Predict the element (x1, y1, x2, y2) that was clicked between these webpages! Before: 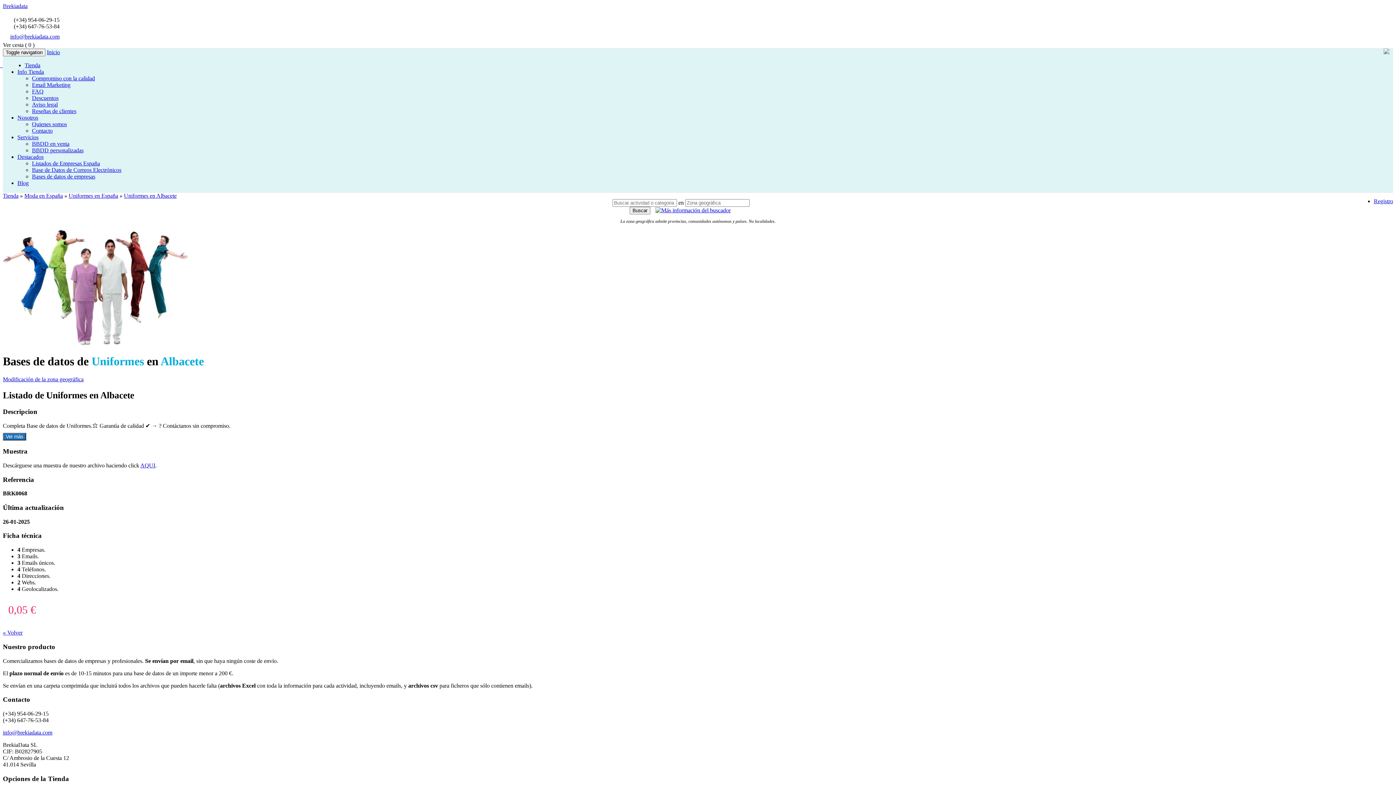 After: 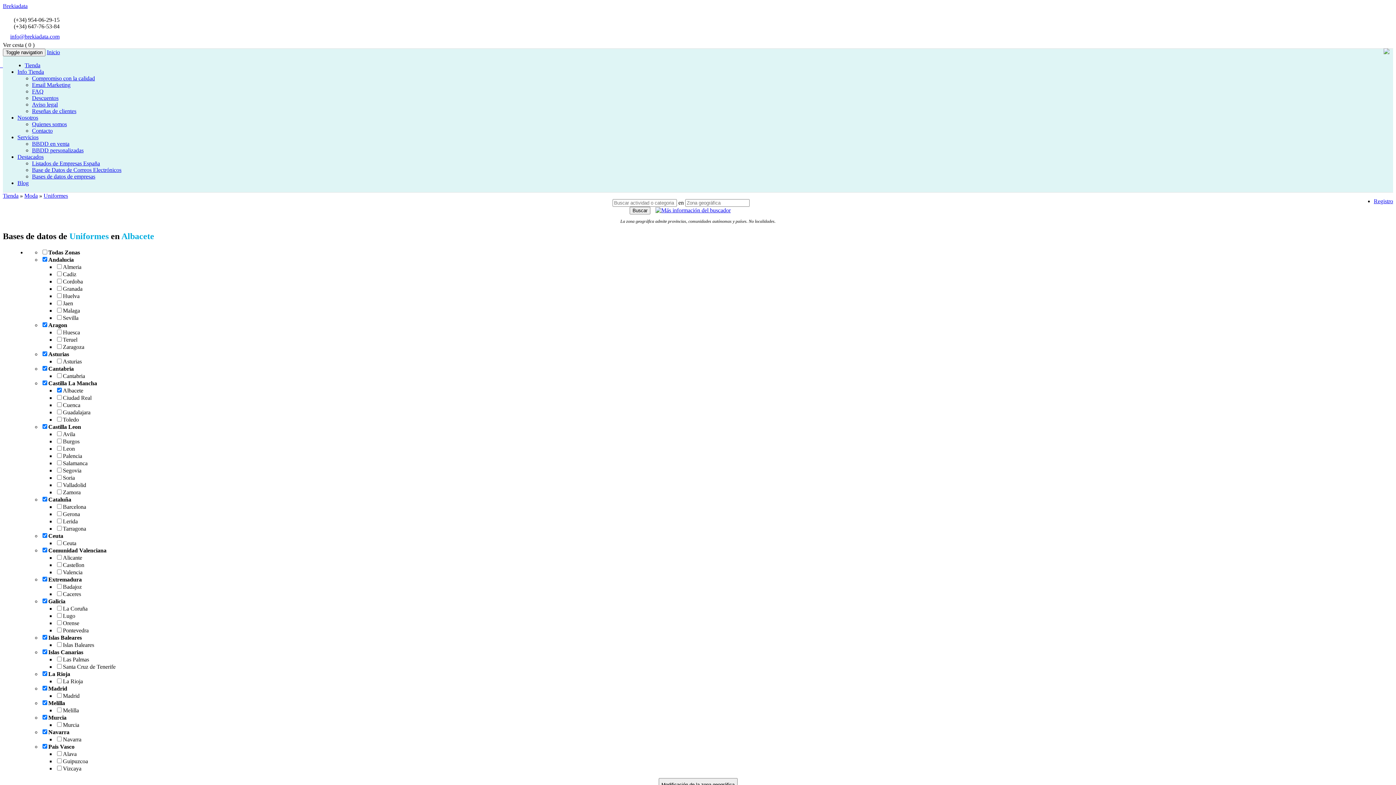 Action: label: Modificación de la zona geográfica bbox: (2, 376, 83, 382)